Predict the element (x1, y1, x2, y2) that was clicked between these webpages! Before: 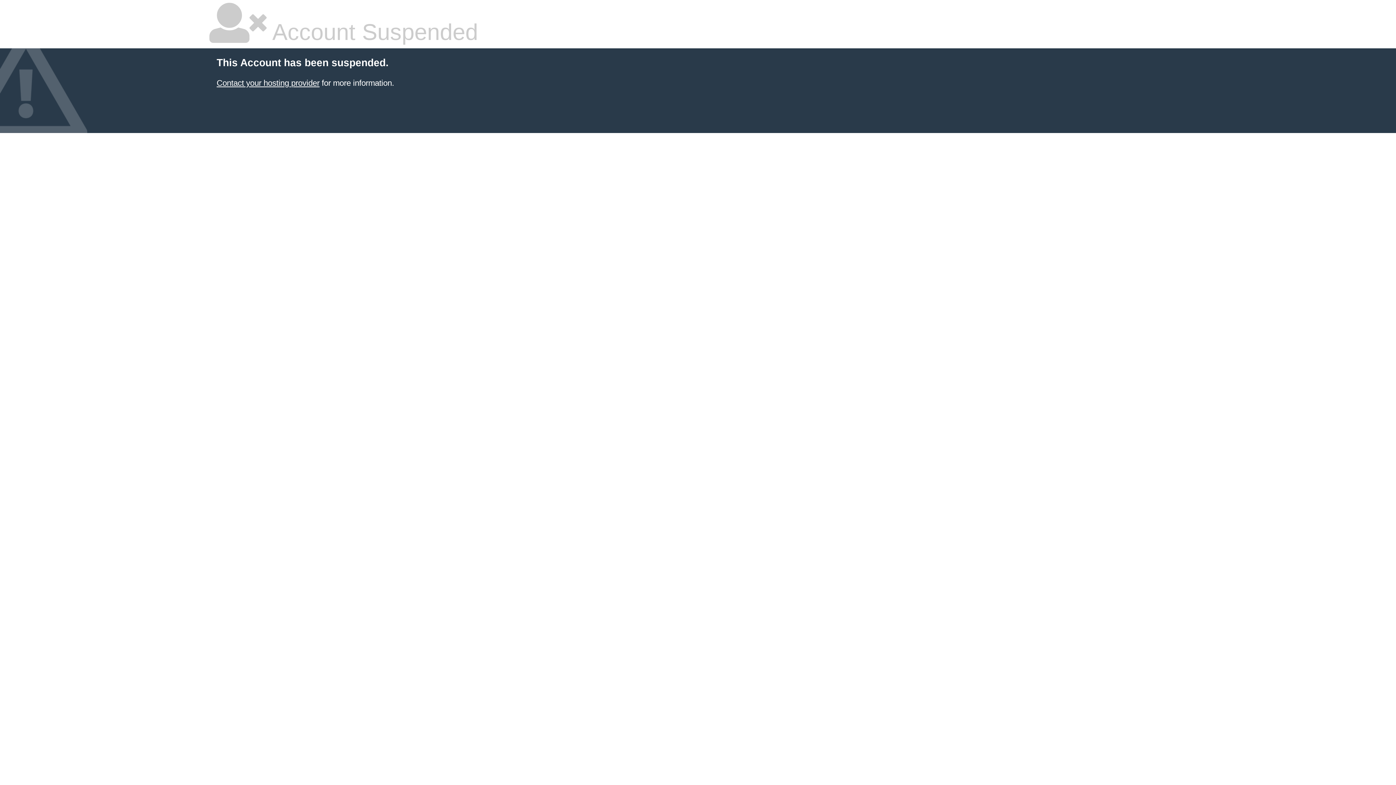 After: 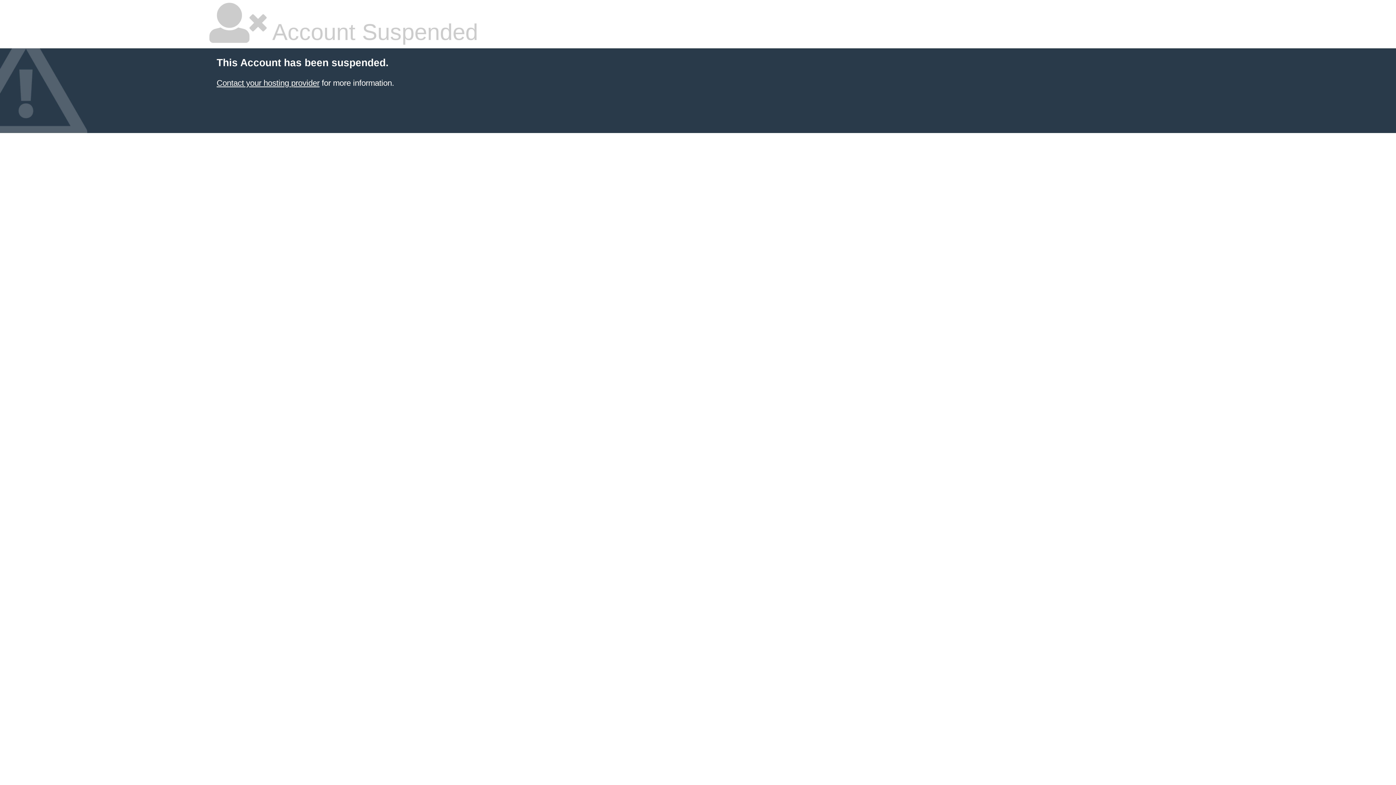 Action: label: Contact your hosting provider bbox: (216, 78, 319, 87)